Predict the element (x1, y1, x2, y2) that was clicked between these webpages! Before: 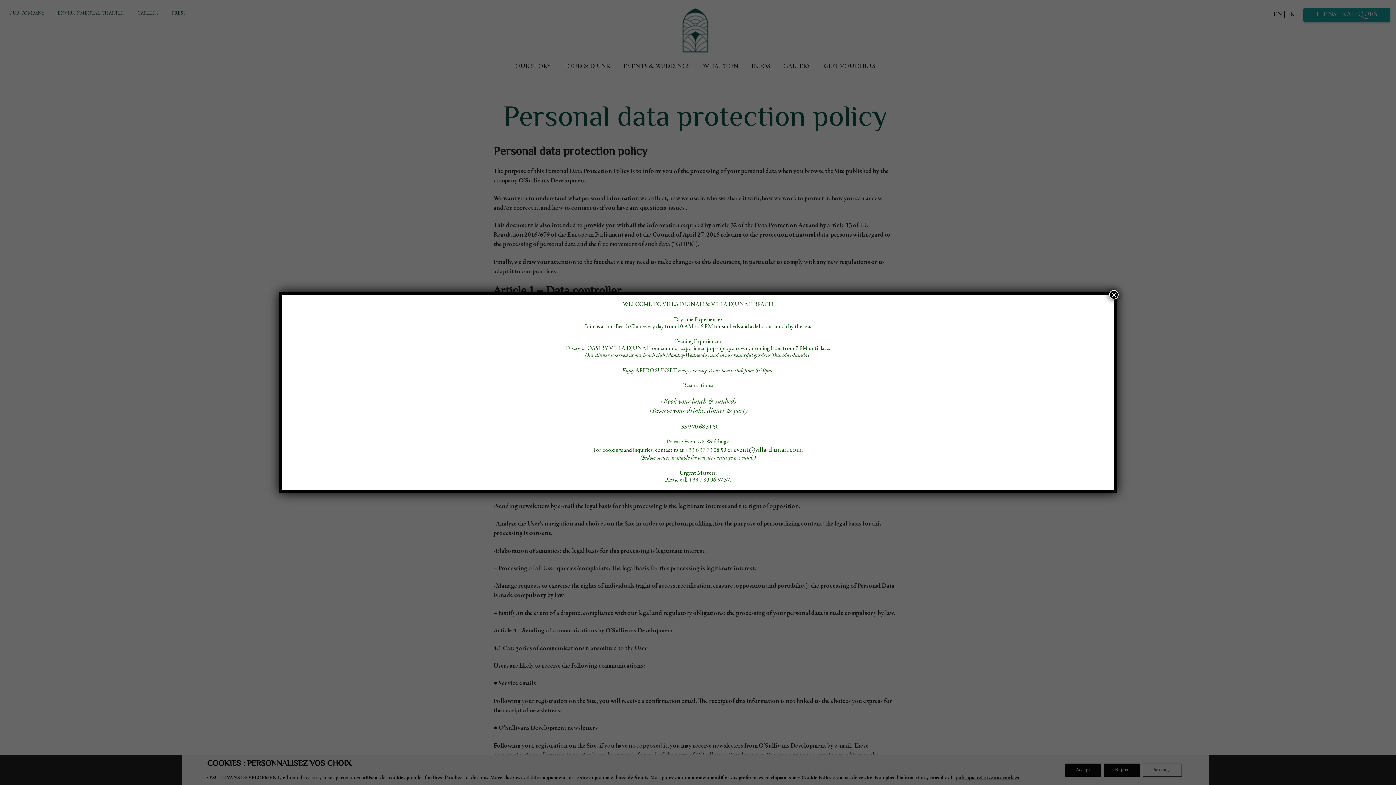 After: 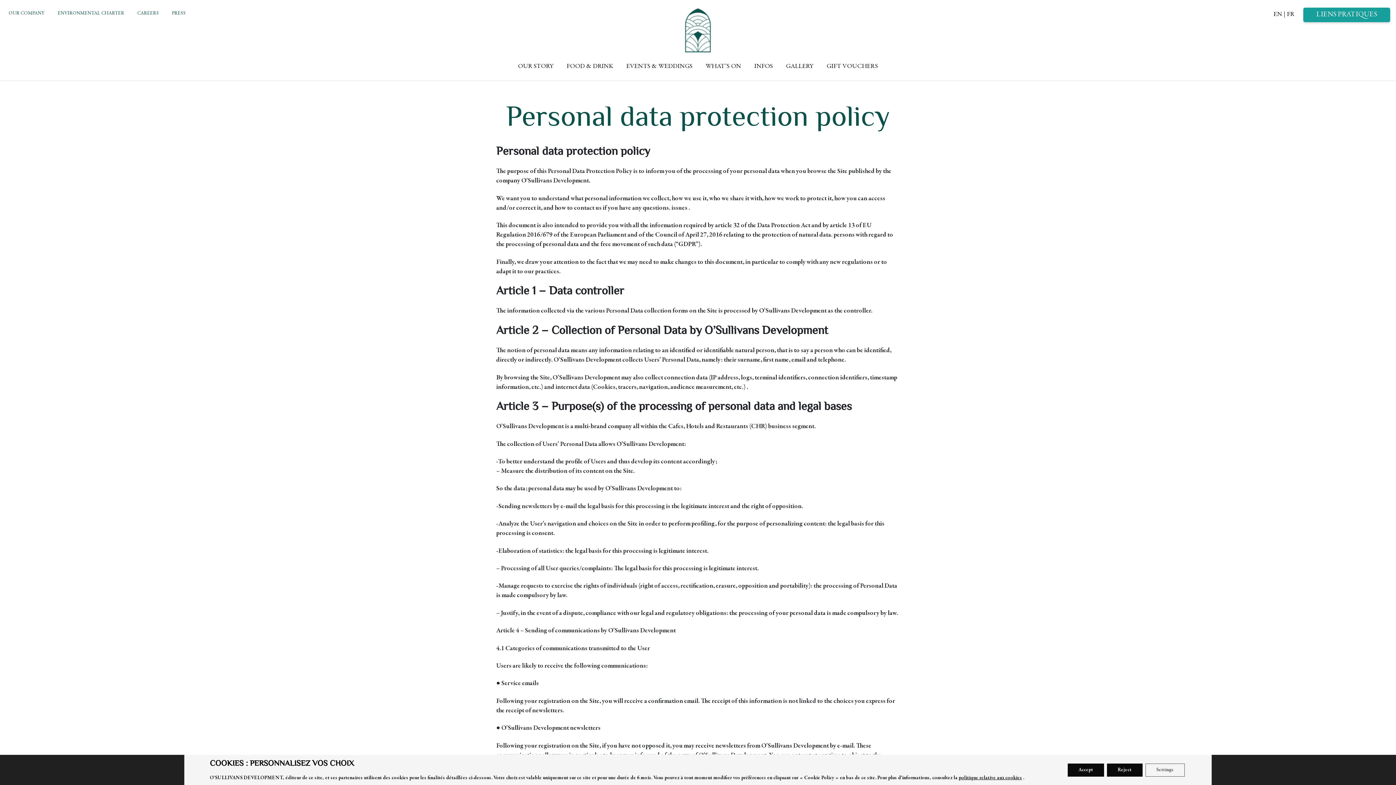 Action: label: Close bbox: (1109, 290, 1118, 299)